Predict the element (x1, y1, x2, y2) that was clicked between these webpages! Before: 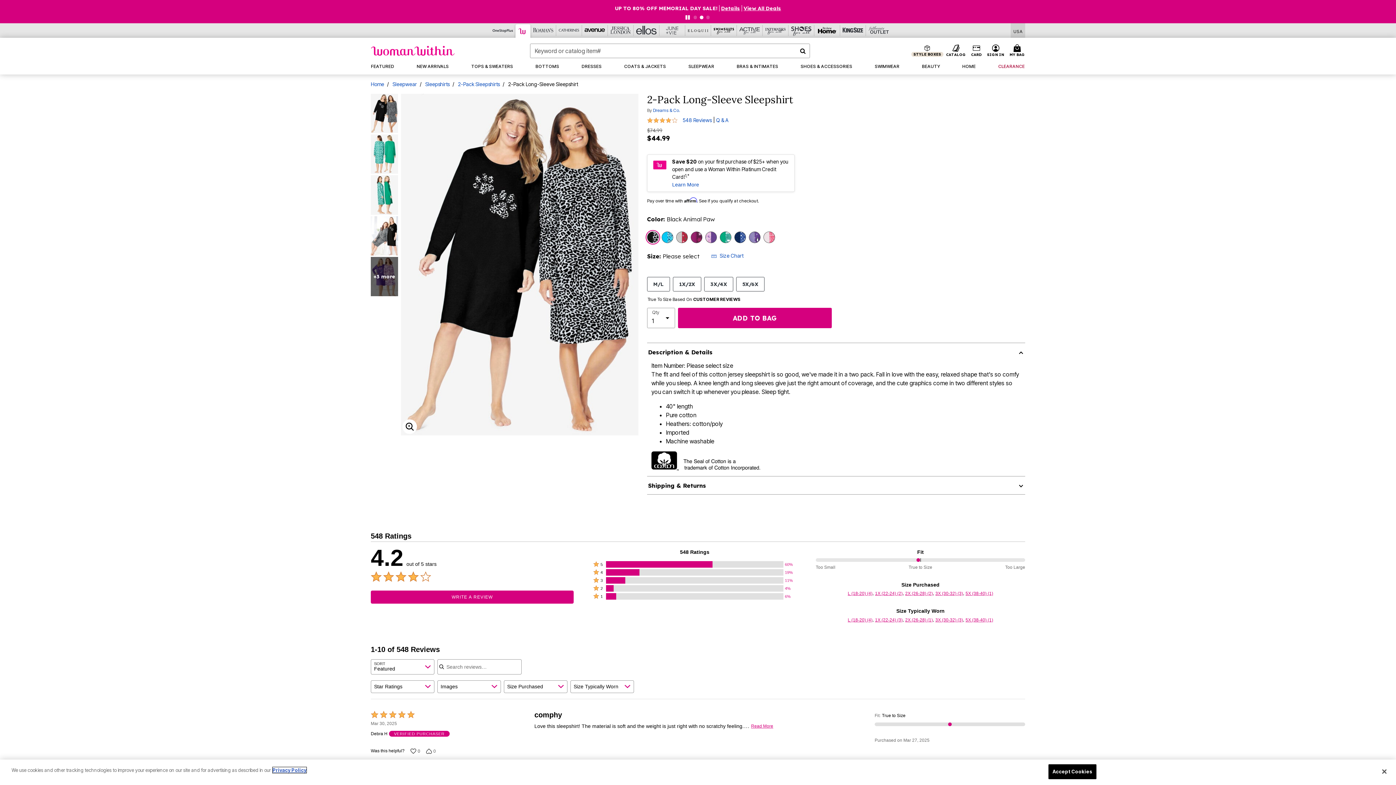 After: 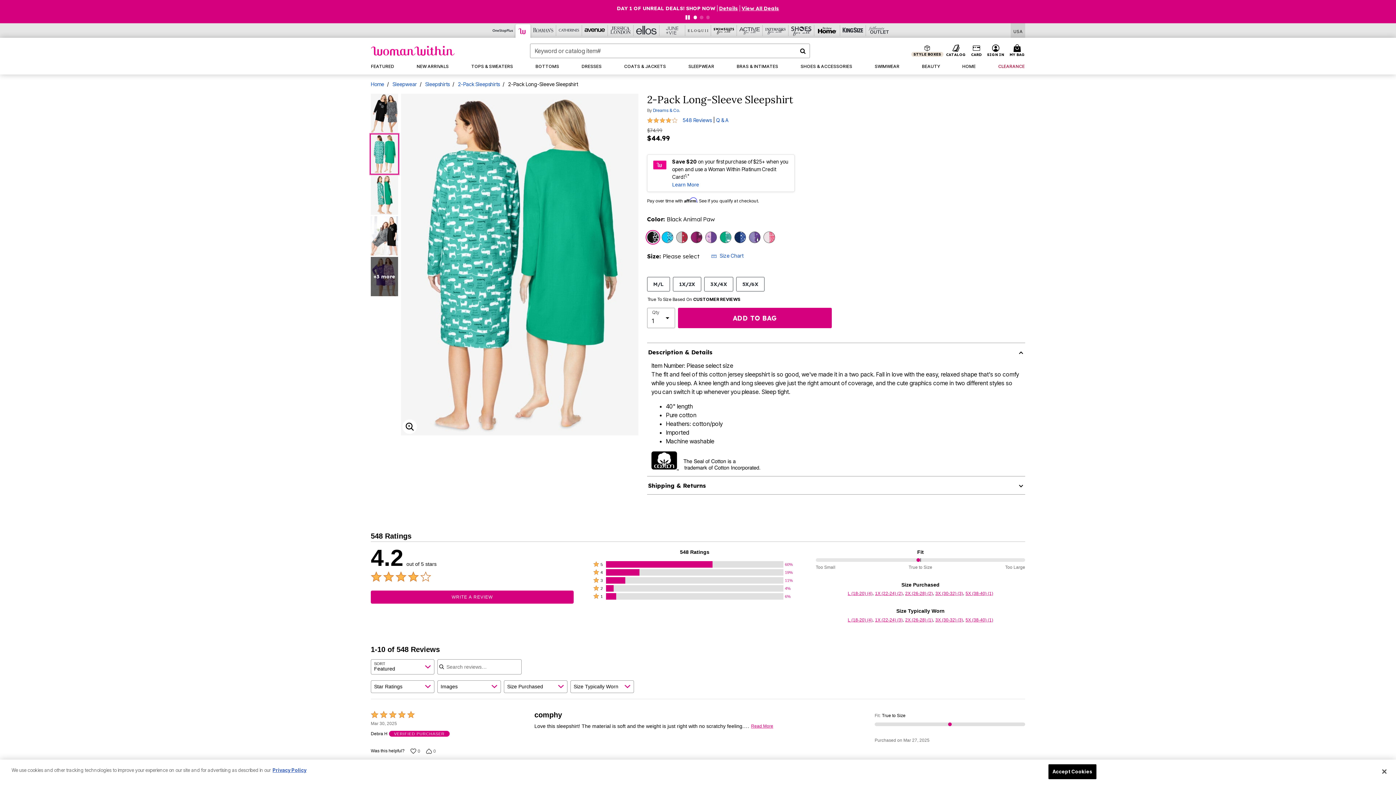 Action: bbox: (370, 134, 398, 173)